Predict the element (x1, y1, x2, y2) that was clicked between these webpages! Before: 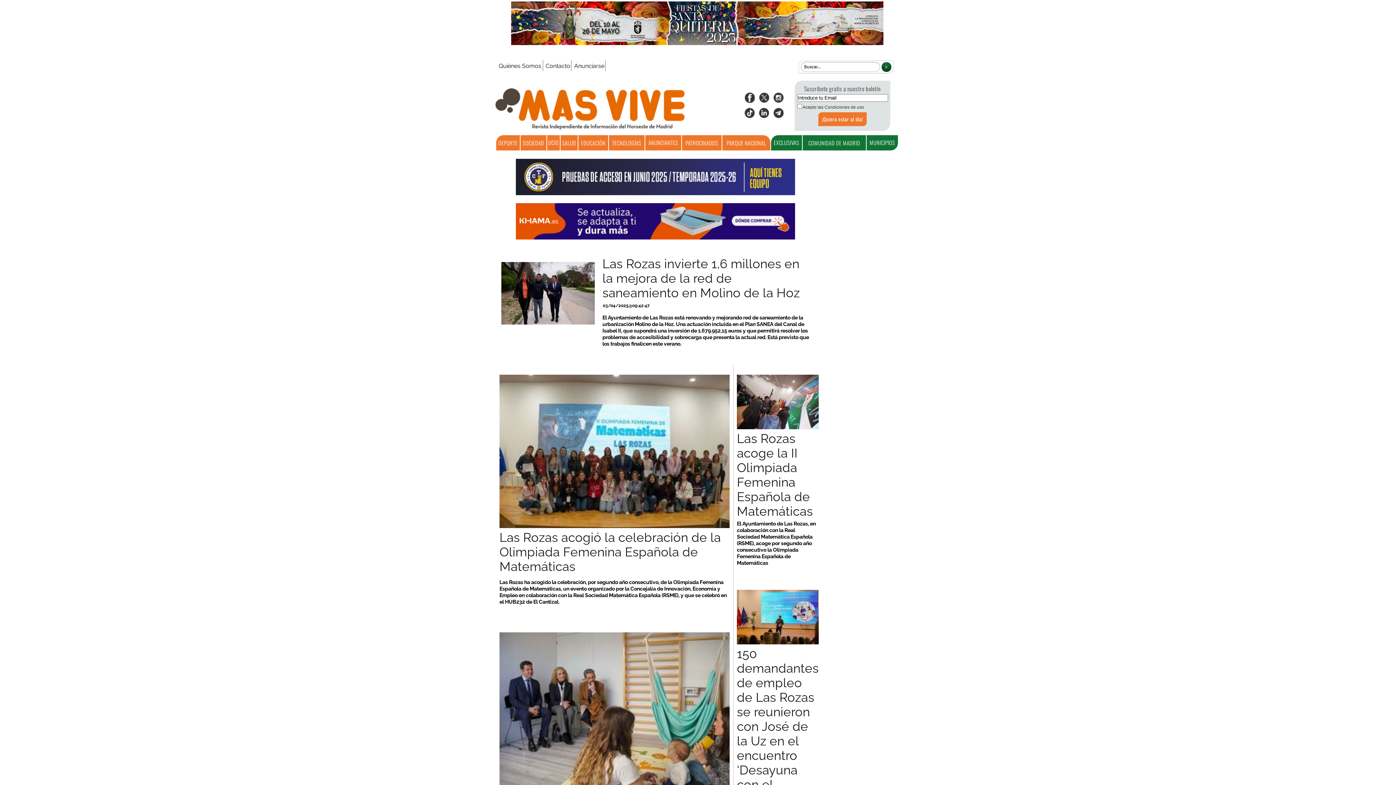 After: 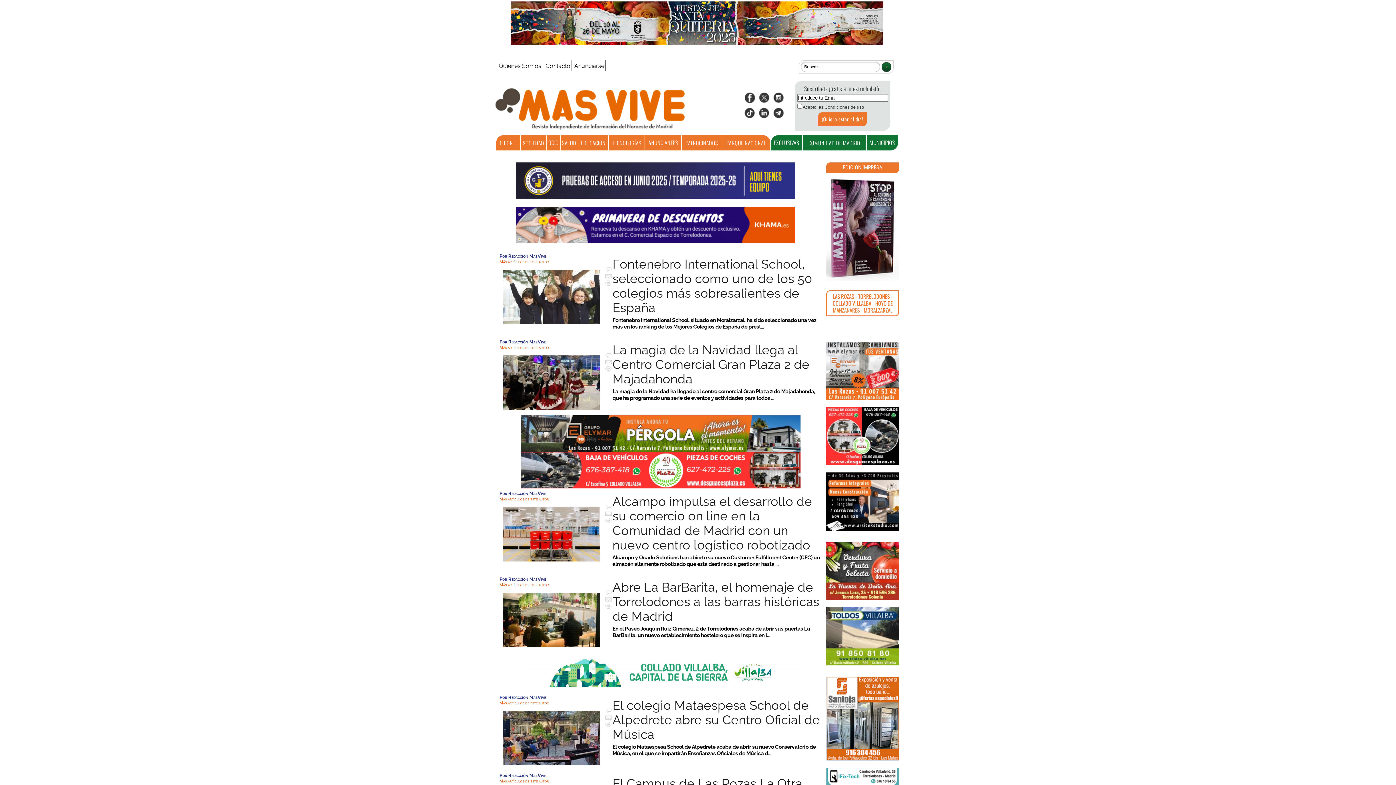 Action: bbox: (685, 138, 718, 146) label: PATROCINADOS